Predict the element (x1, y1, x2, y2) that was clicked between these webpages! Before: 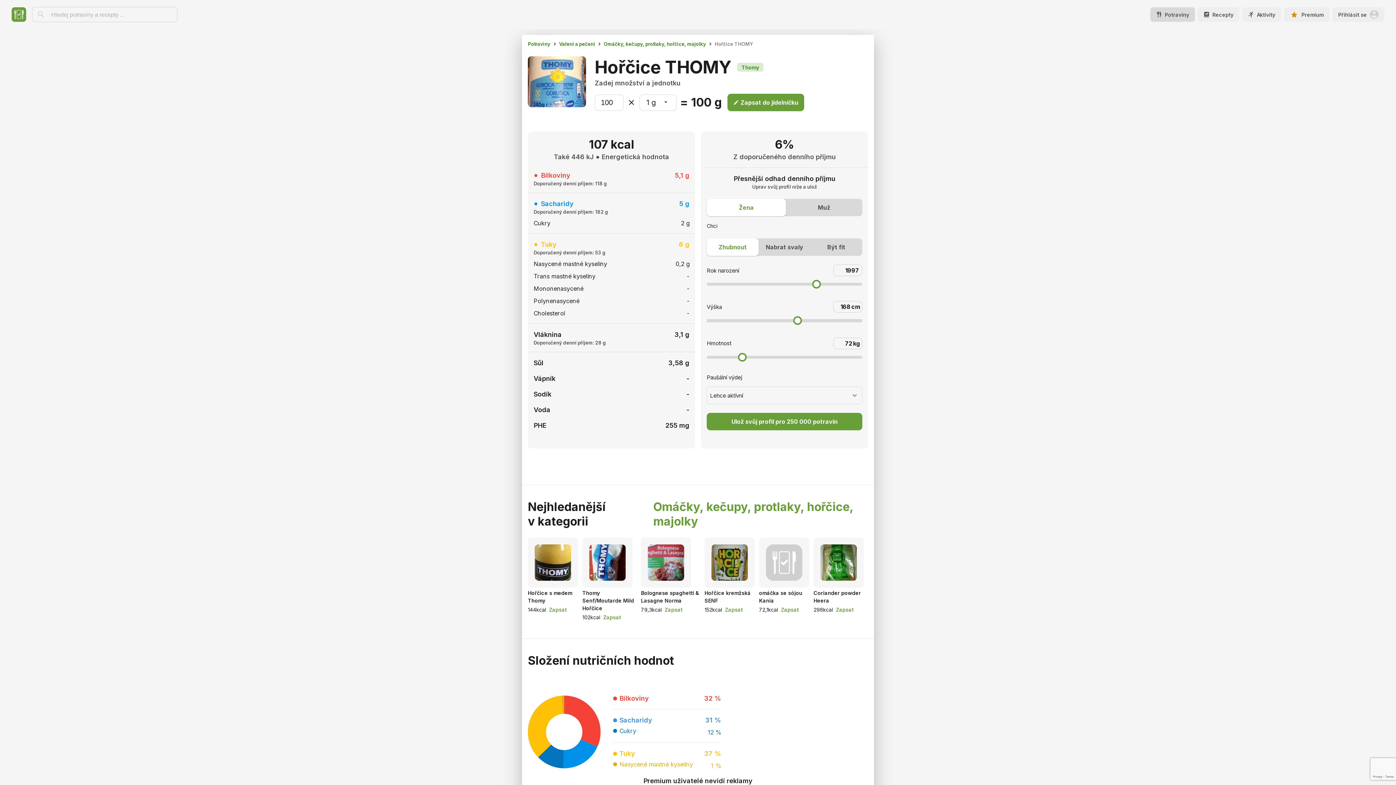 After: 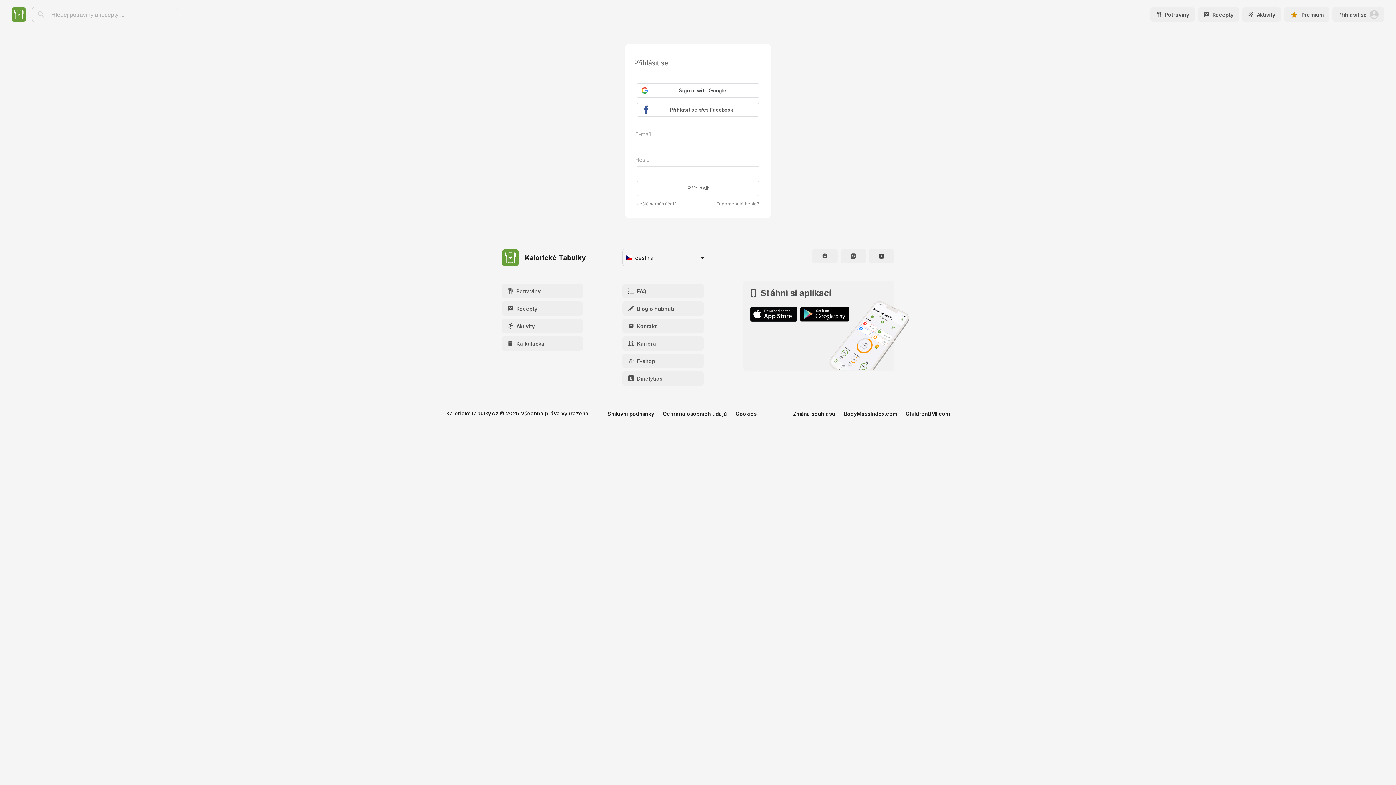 Action: bbox: (1332, 7, 1396, 21) label: Přihlásit se